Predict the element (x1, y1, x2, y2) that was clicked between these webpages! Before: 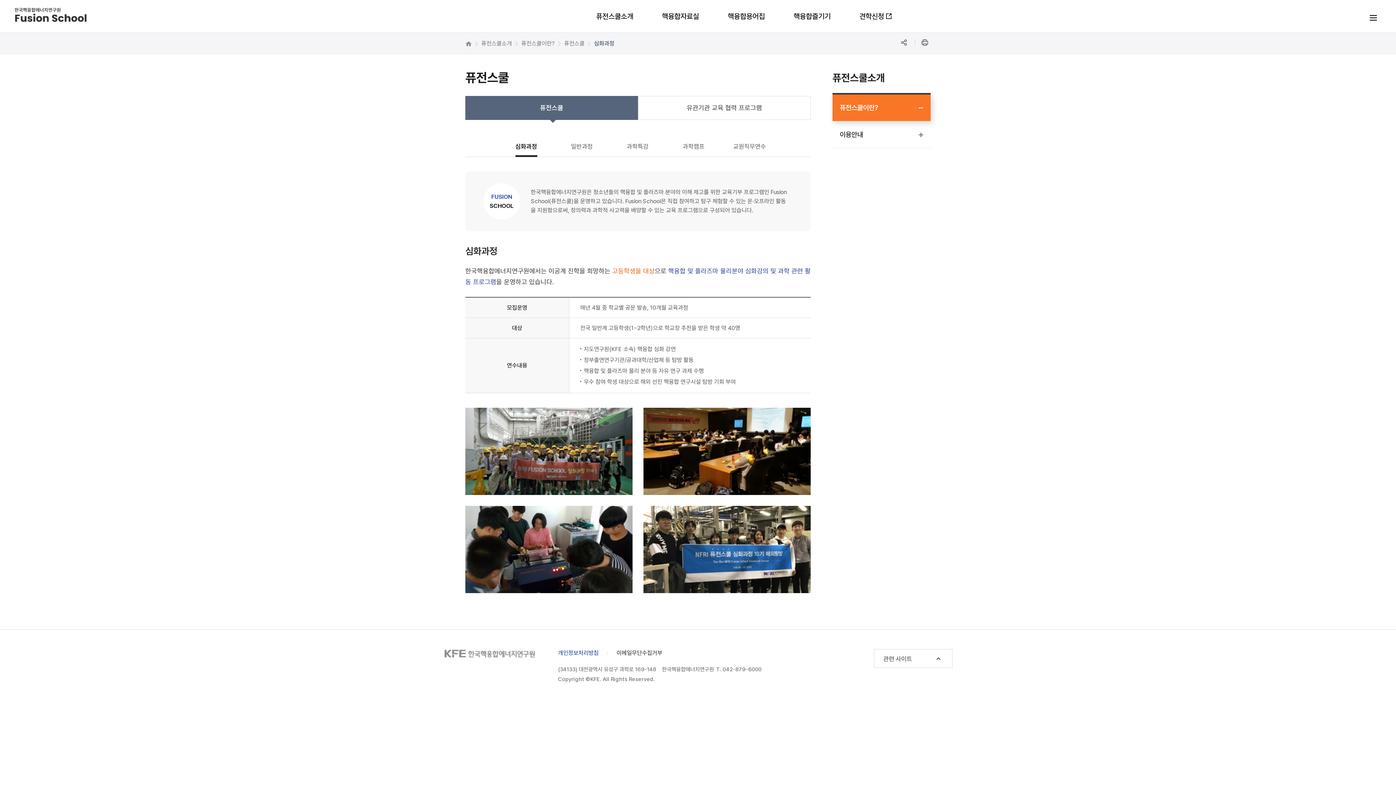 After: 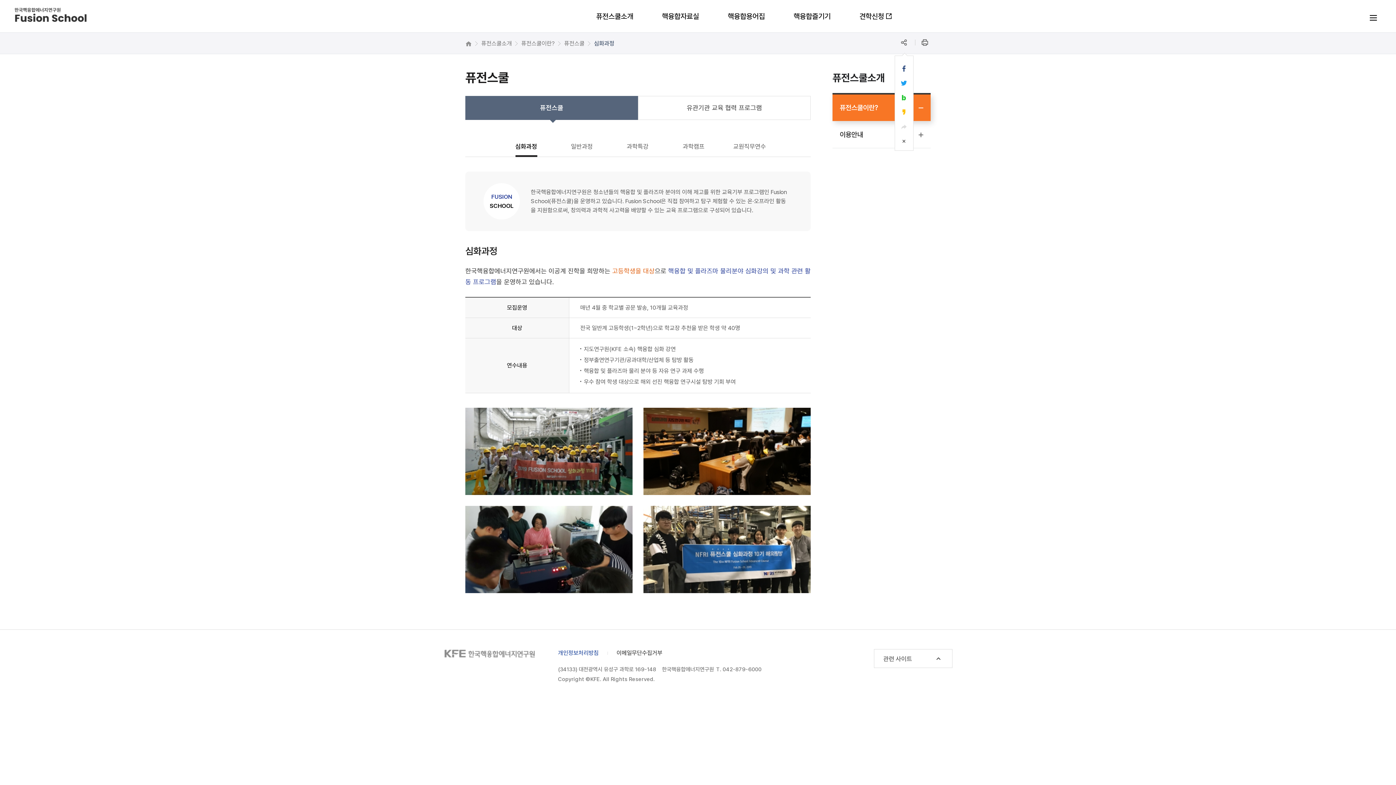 Action: label: 공유하기 bbox: (894, 32, 913, 52)